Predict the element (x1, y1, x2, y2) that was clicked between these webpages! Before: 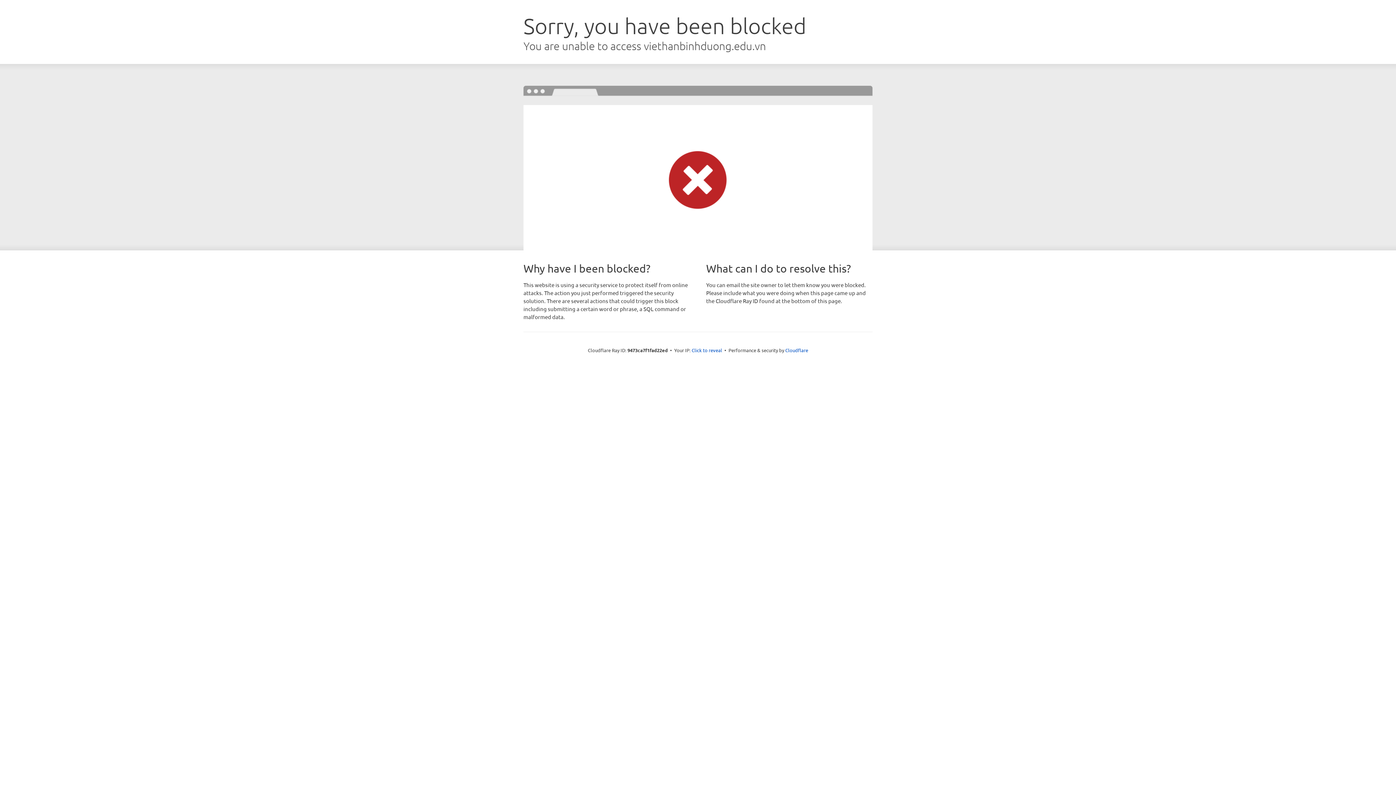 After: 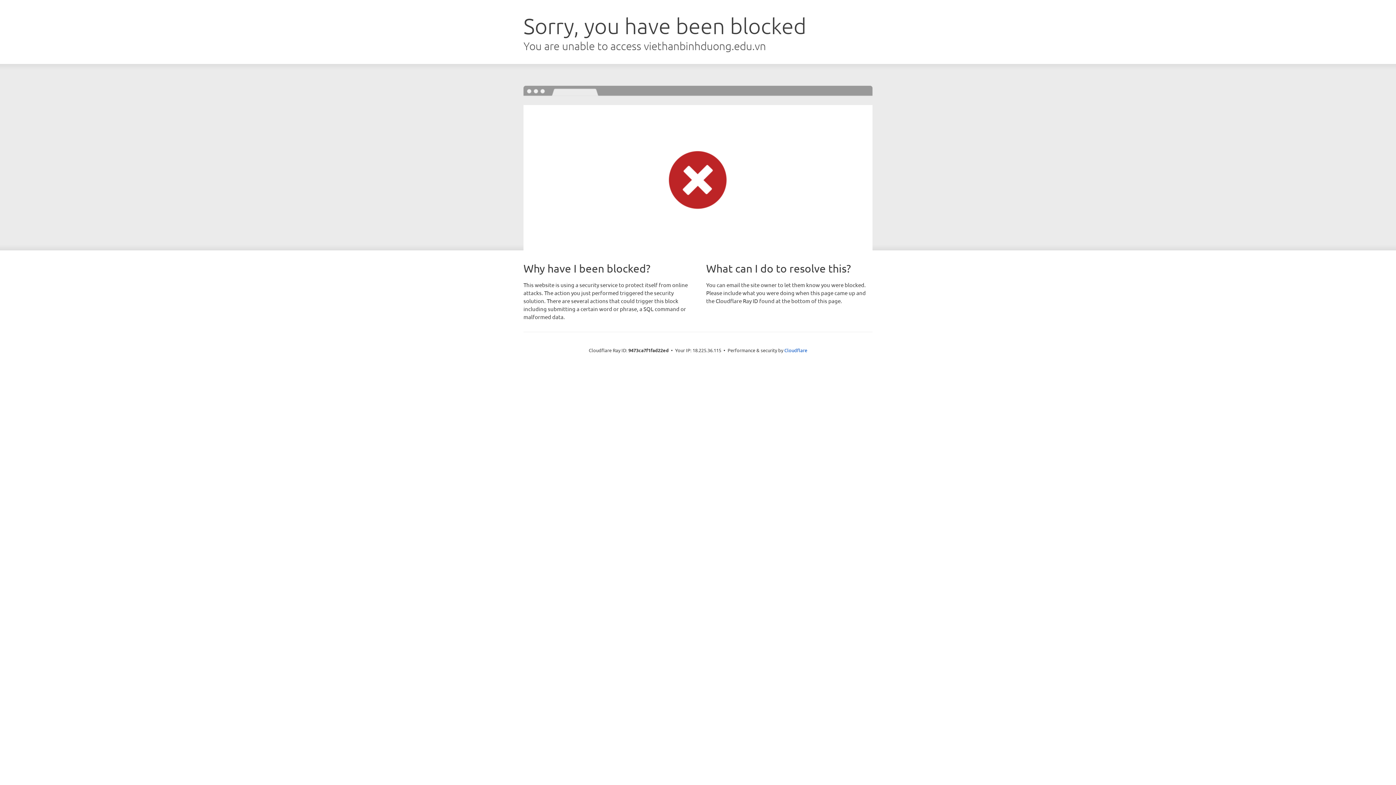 Action: label: Click to reveal bbox: (691, 346, 722, 353)